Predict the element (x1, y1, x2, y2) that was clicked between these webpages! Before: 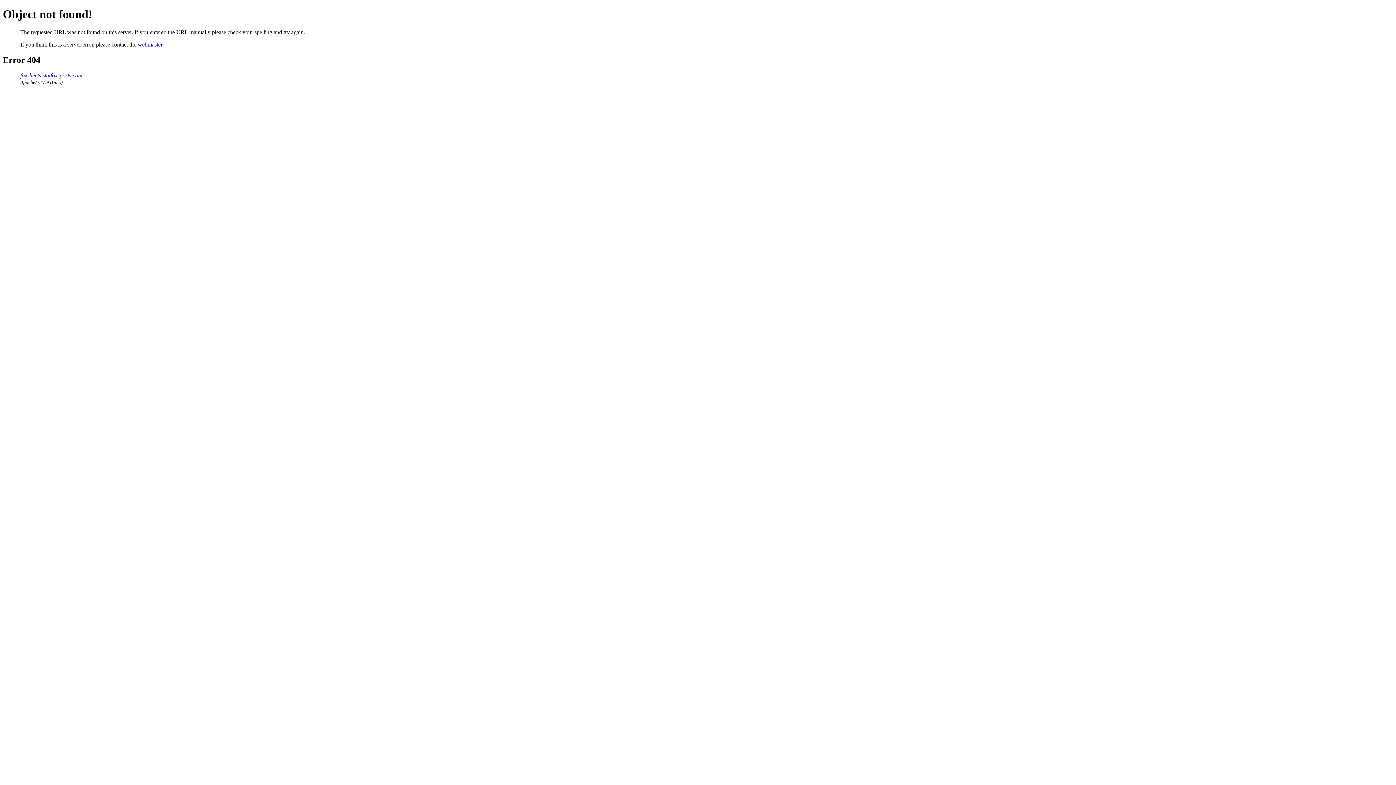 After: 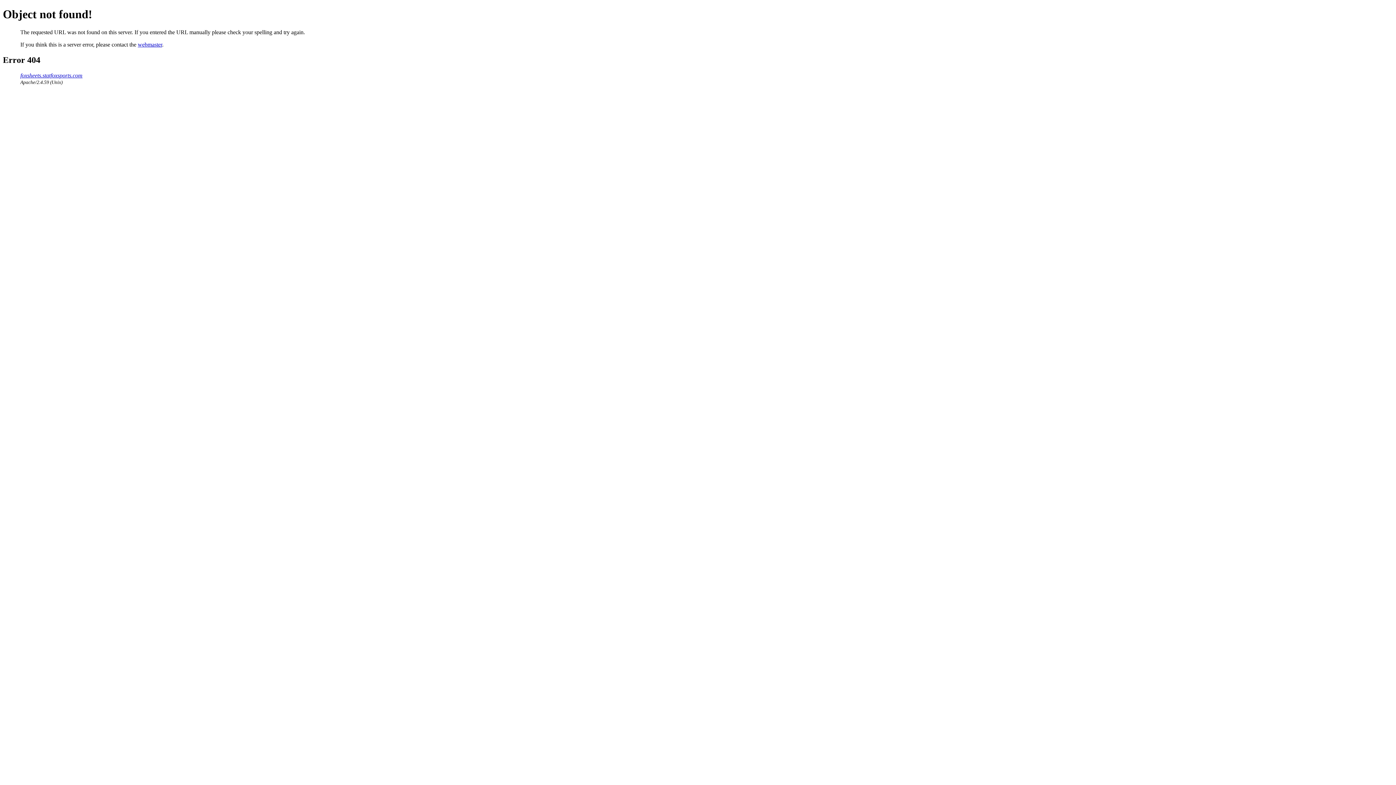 Action: bbox: (137, 41, 162, 47) label: webmaster